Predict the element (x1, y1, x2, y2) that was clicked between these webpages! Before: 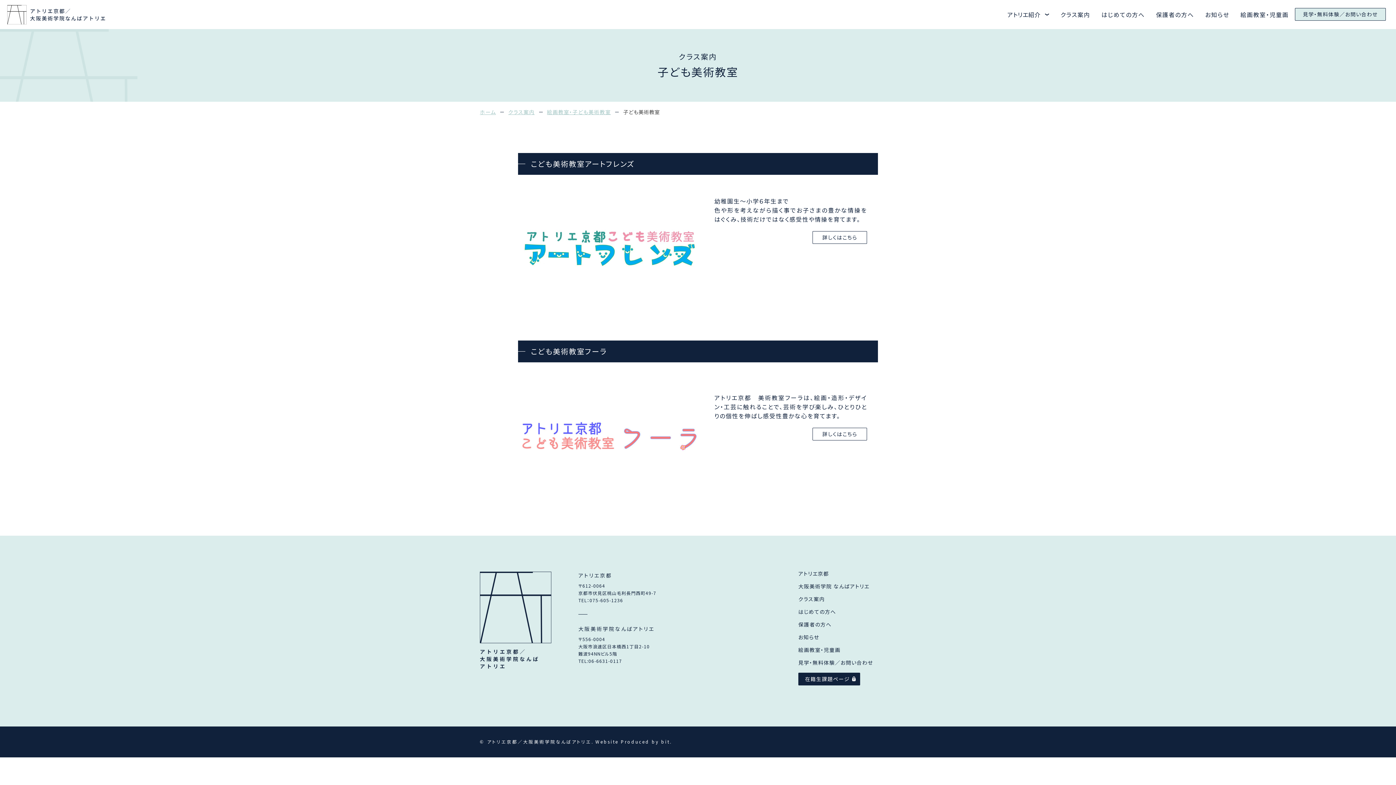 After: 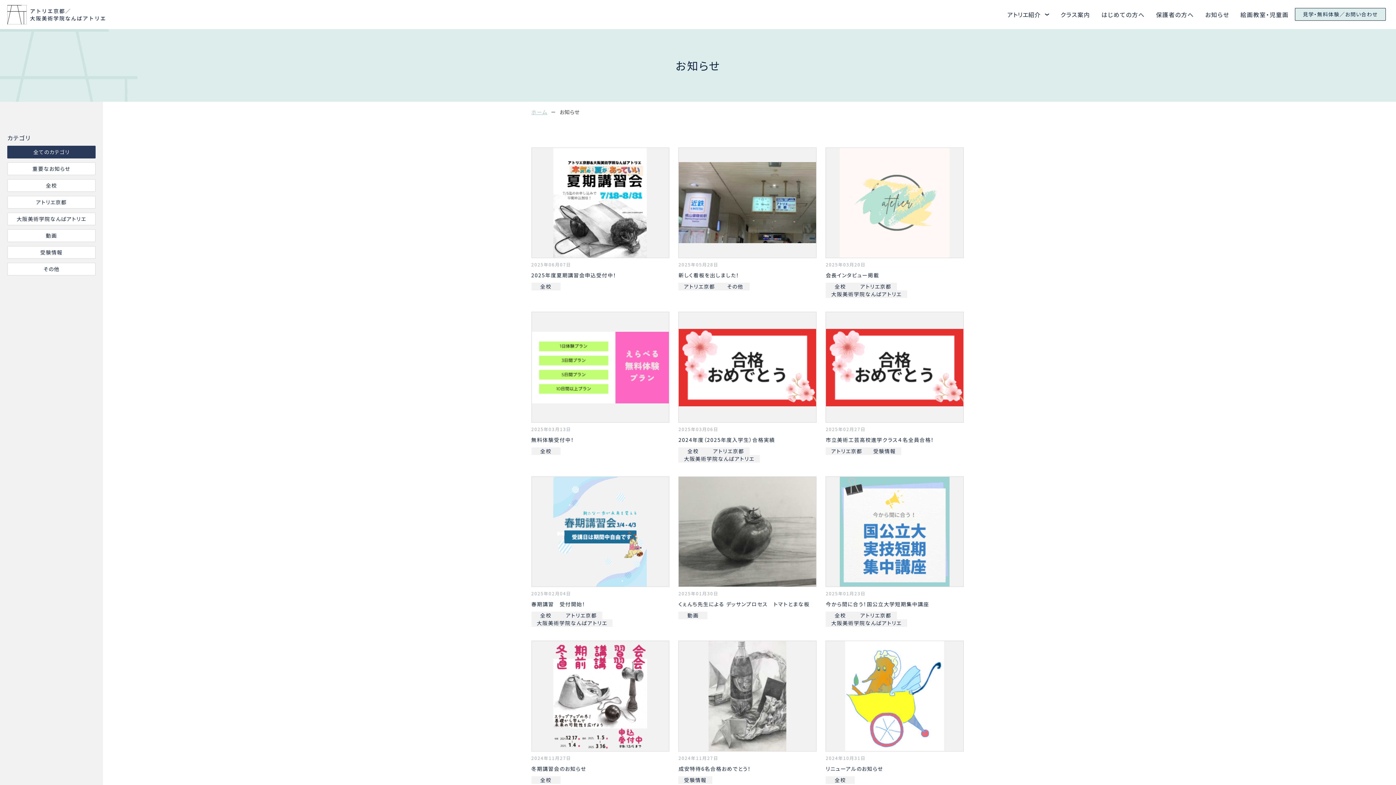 Action: label: お知らせ bbox: (1205, 10, 1229, 18)